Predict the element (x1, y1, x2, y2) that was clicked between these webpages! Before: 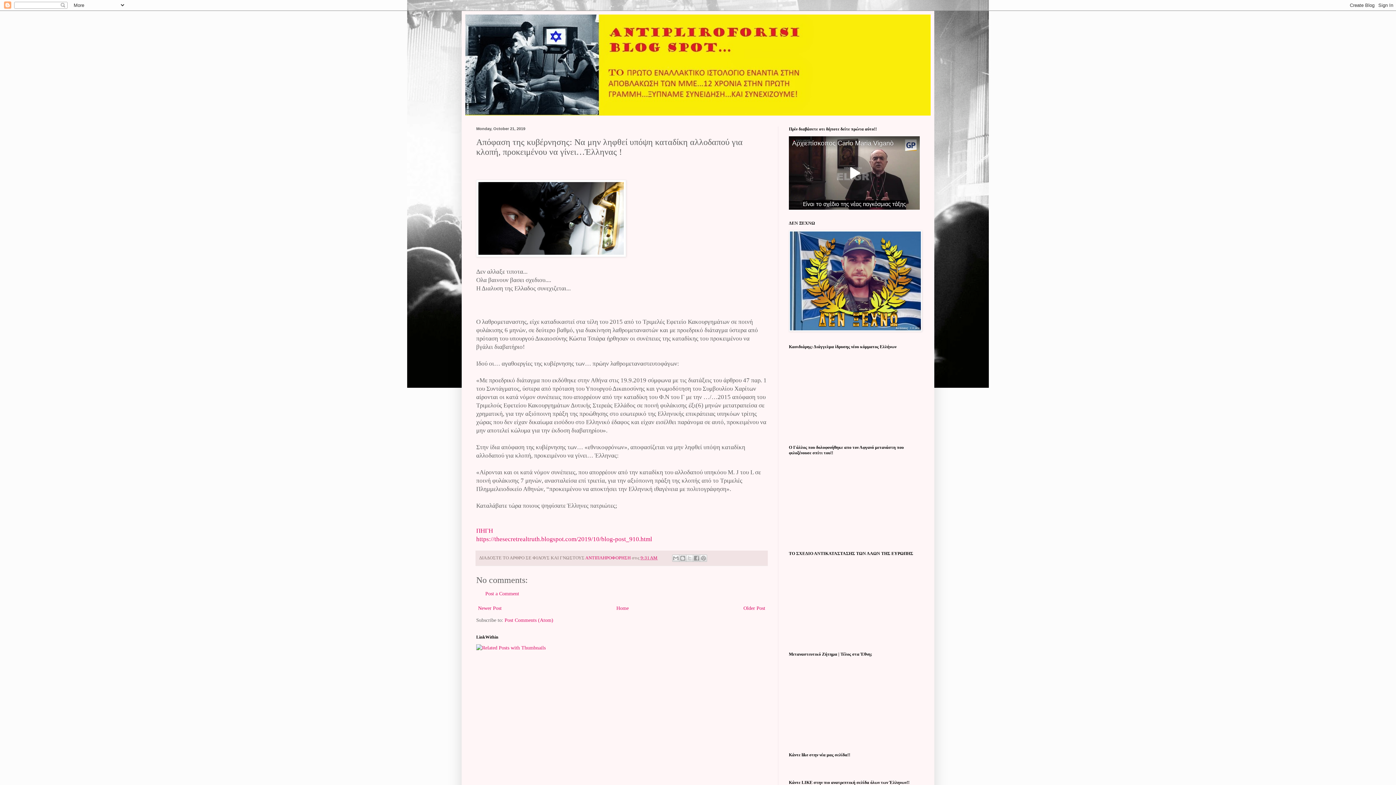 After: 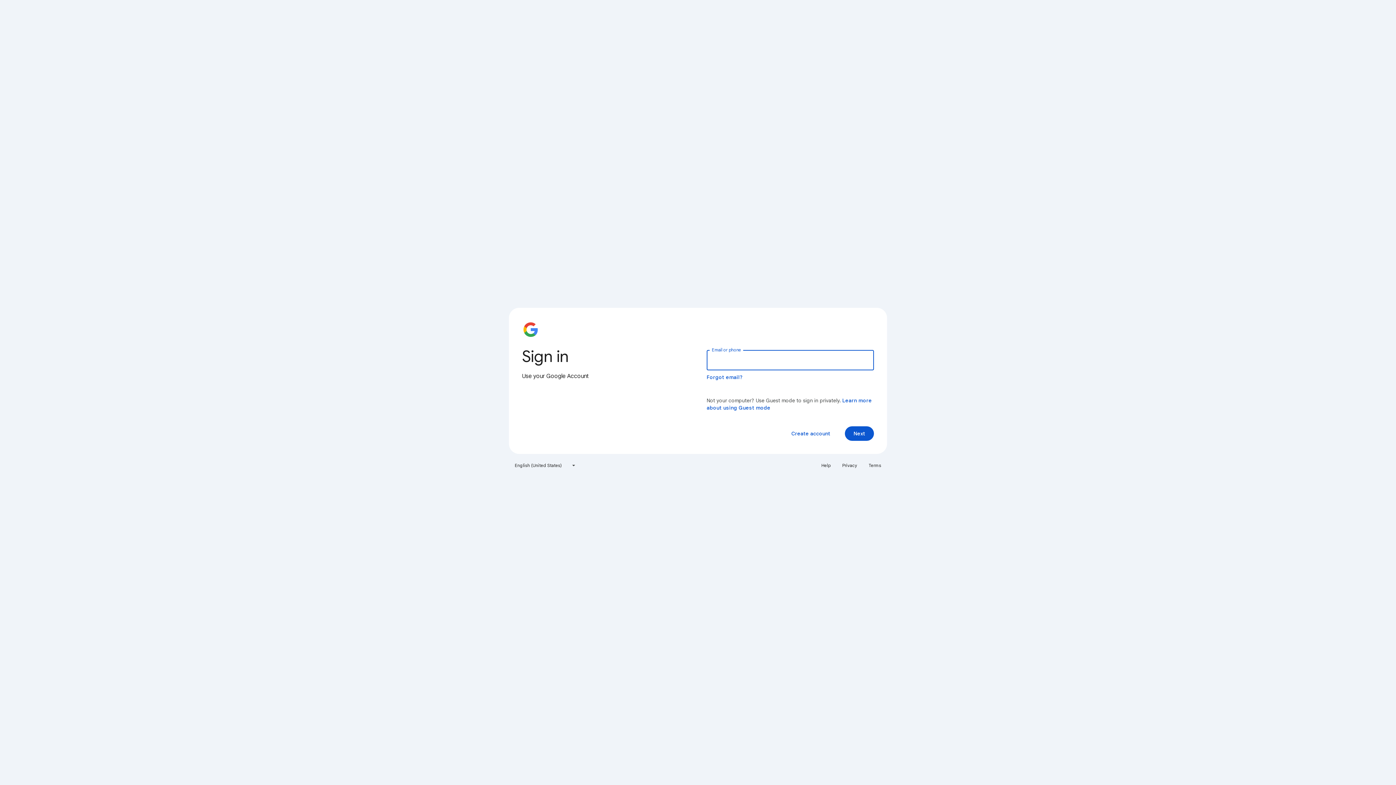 Action: label: https://thesecretrealtruth.blogspot.com/2019/10/blog-post_910.html bbox: (476, 535, 652, 542)